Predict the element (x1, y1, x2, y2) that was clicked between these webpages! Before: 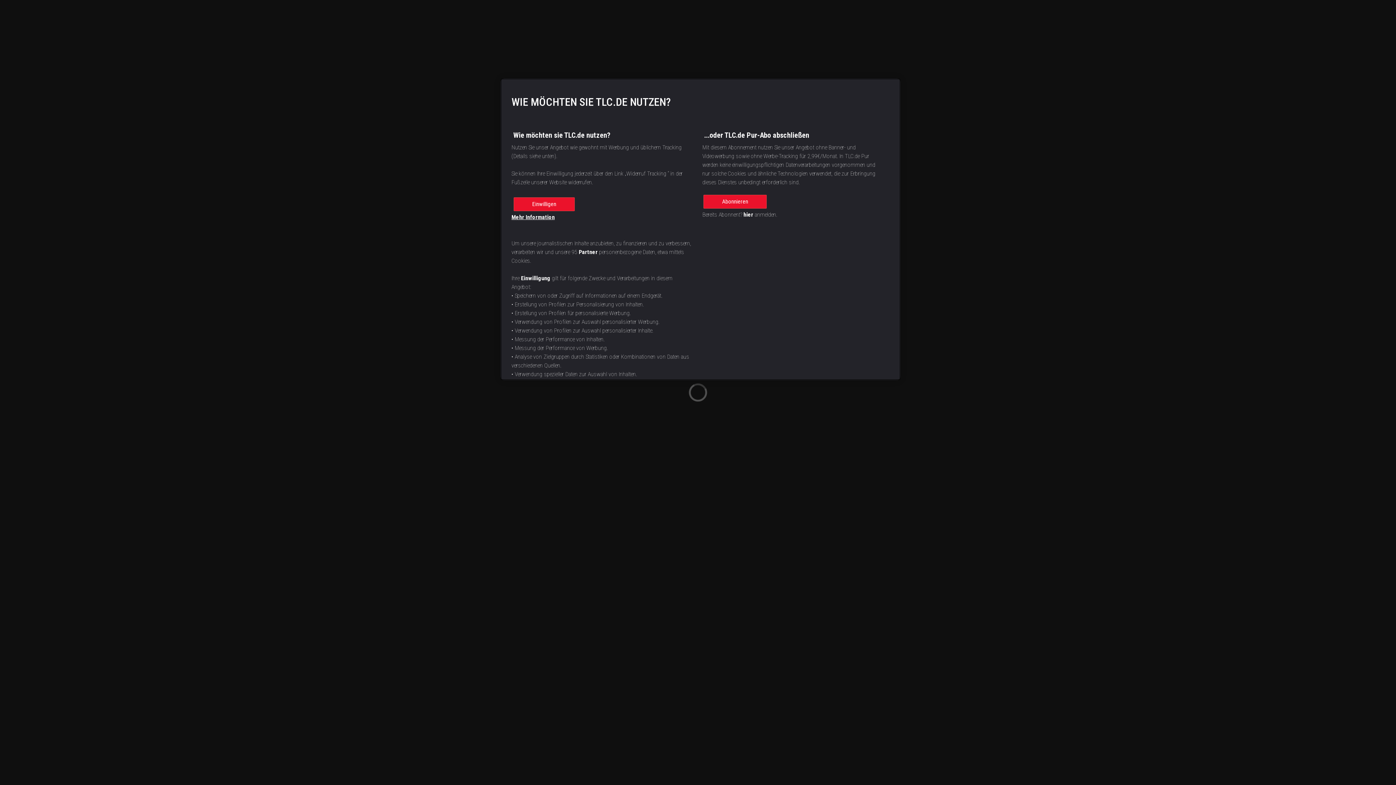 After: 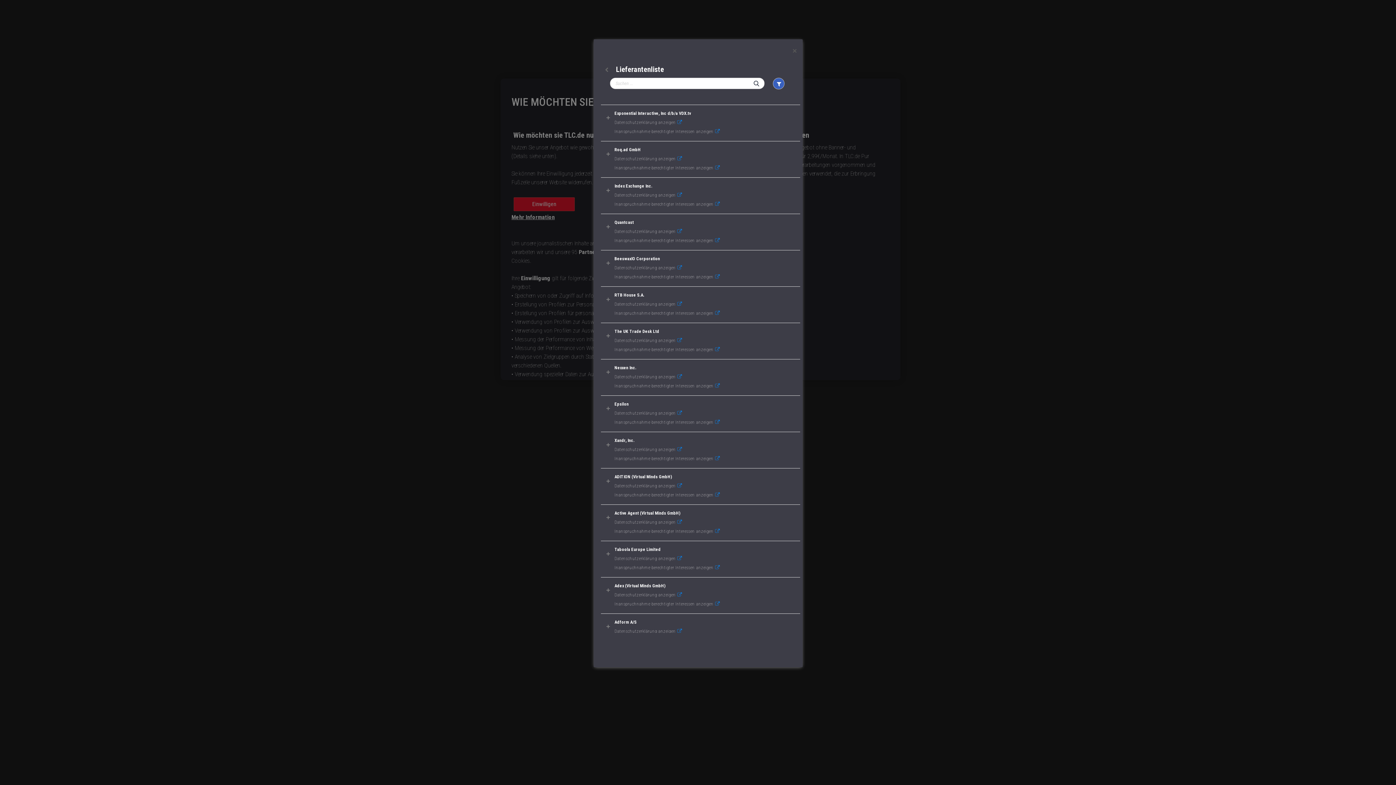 Action: label: Partner bbox: (578, 248, 597, 255)